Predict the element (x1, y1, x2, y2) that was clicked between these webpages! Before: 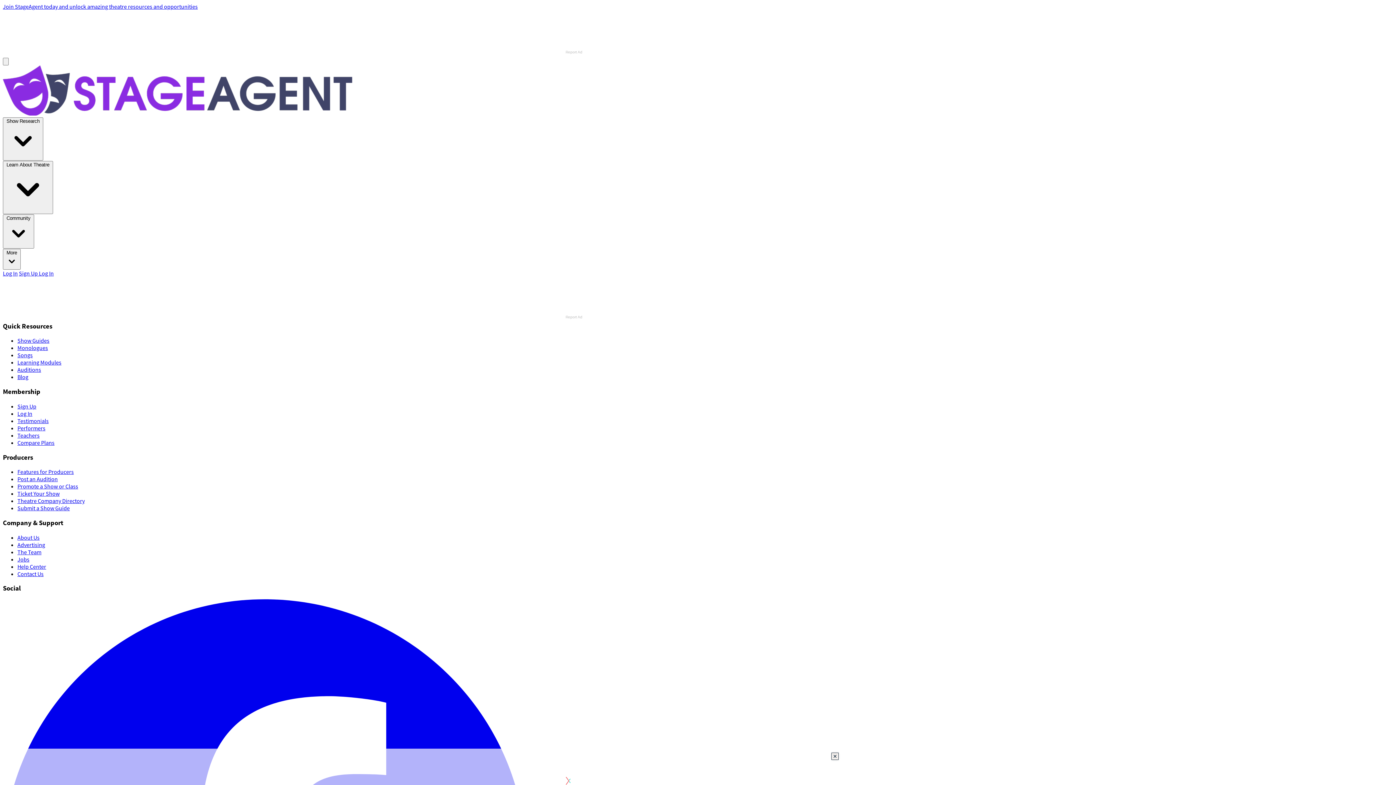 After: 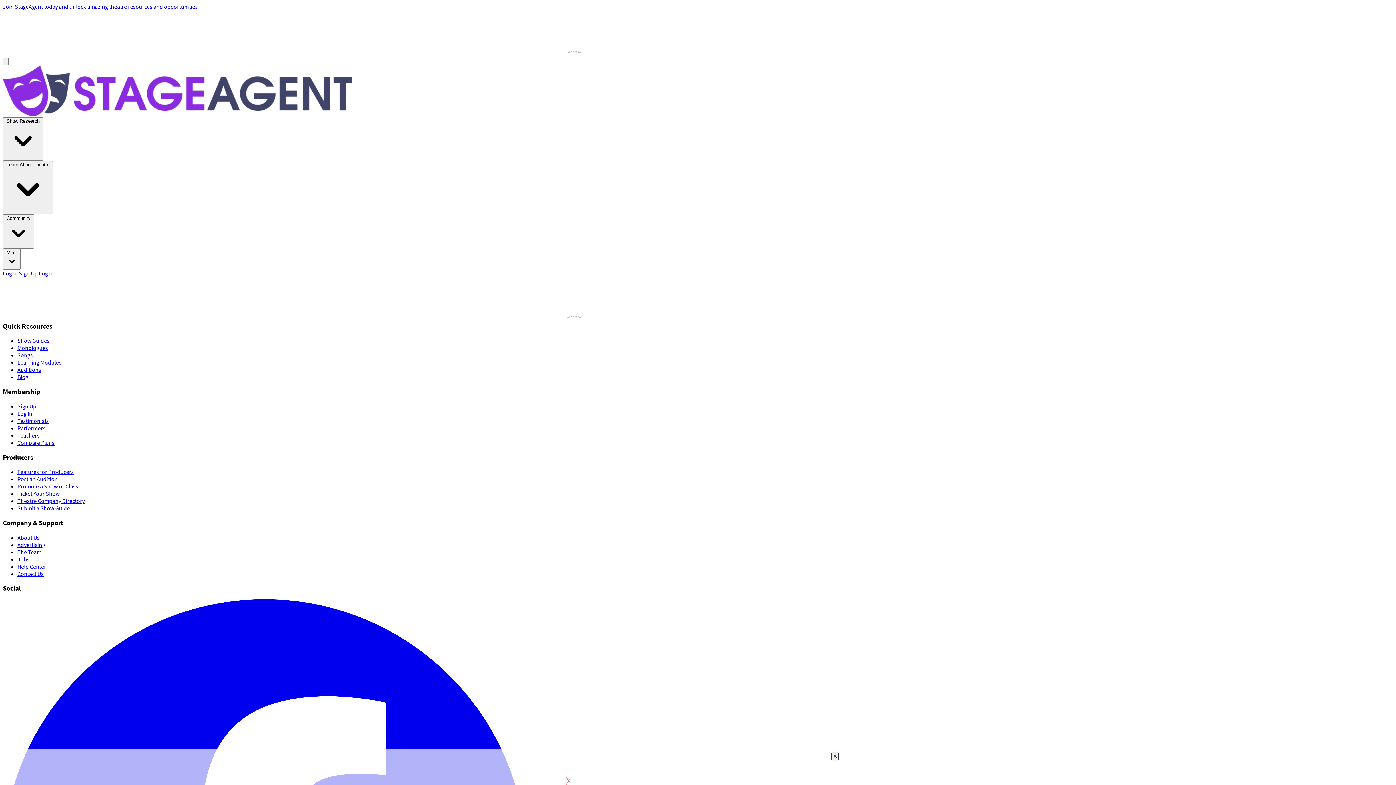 Action: bbox: (17, 541, 78, 548) label: Promote a Show or Class